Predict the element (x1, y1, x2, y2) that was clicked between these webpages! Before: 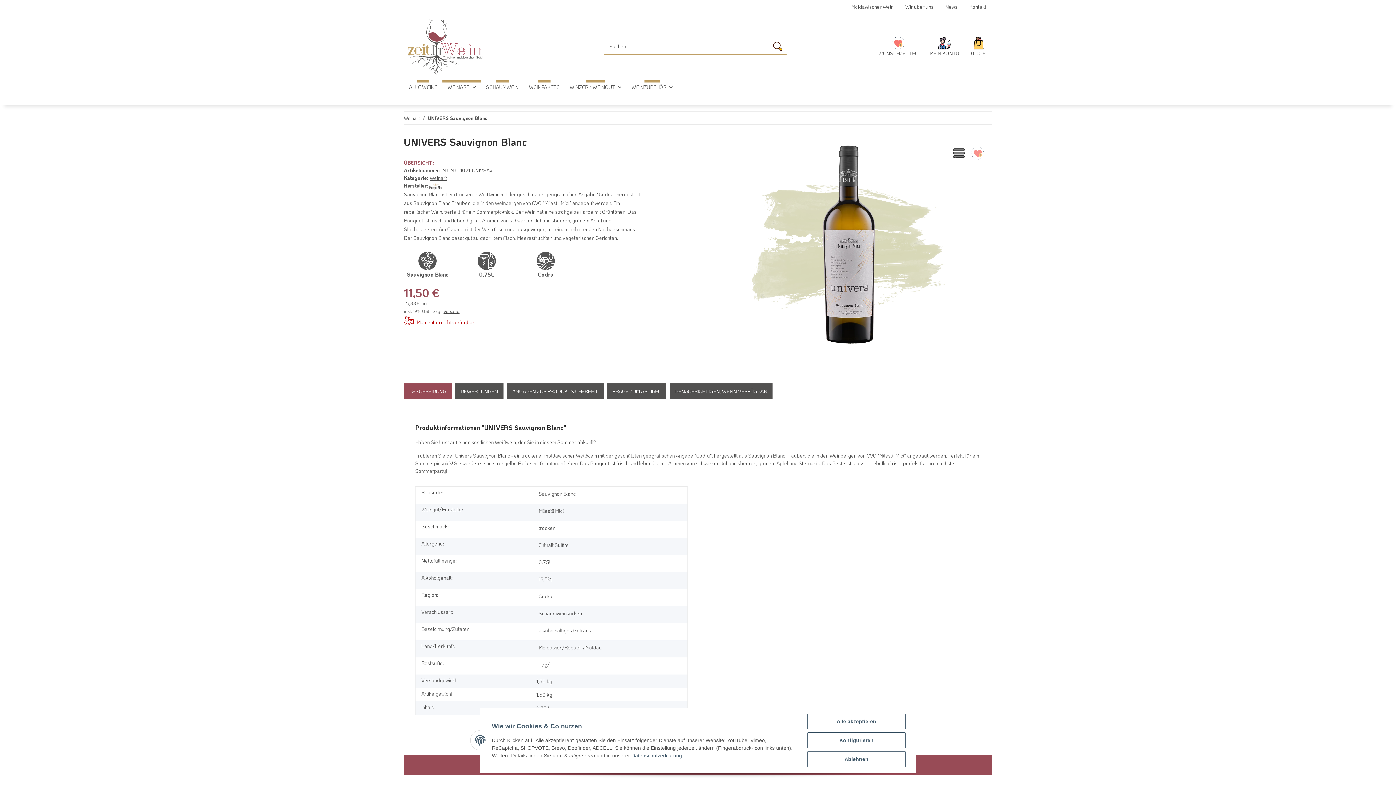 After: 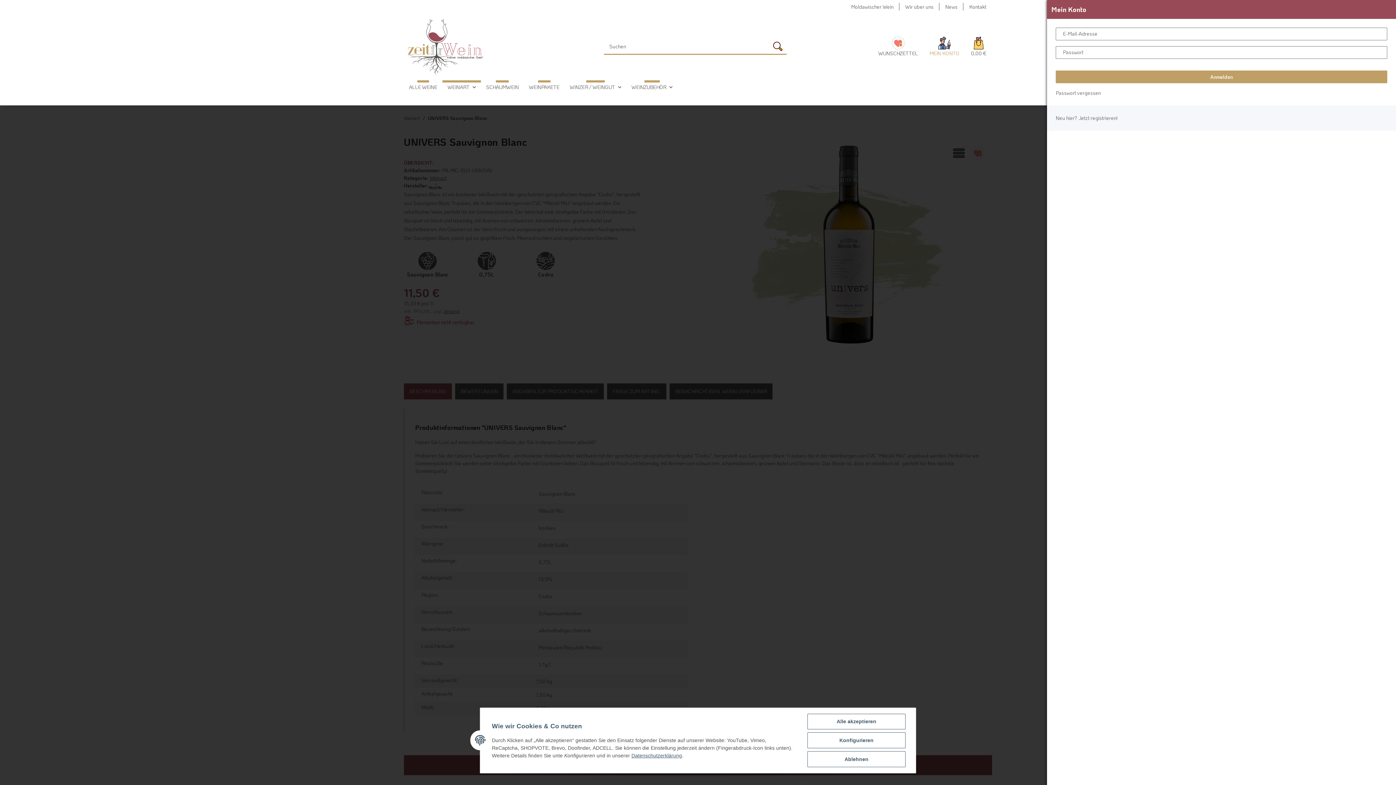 Action: bbox: (924, 33, 965, 60) label: Mein Konto